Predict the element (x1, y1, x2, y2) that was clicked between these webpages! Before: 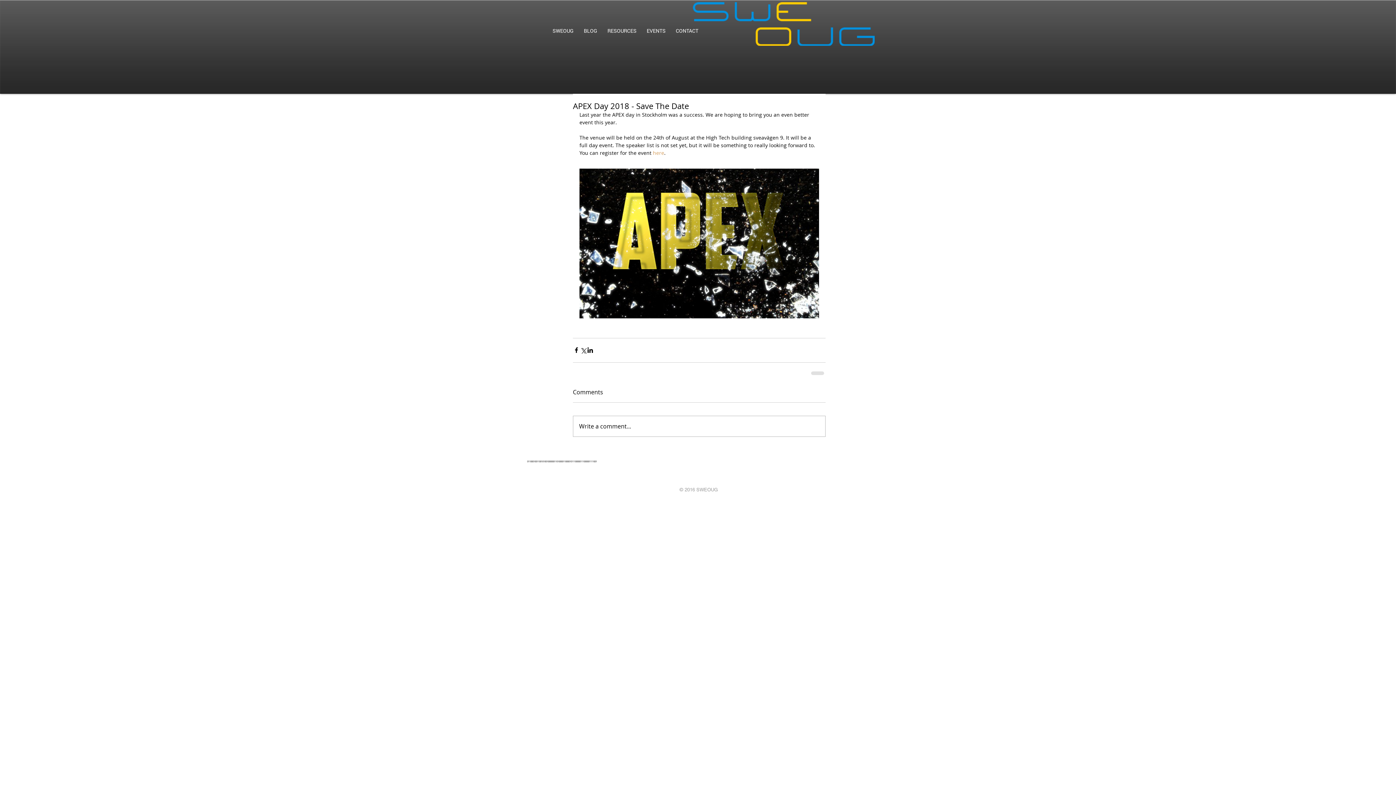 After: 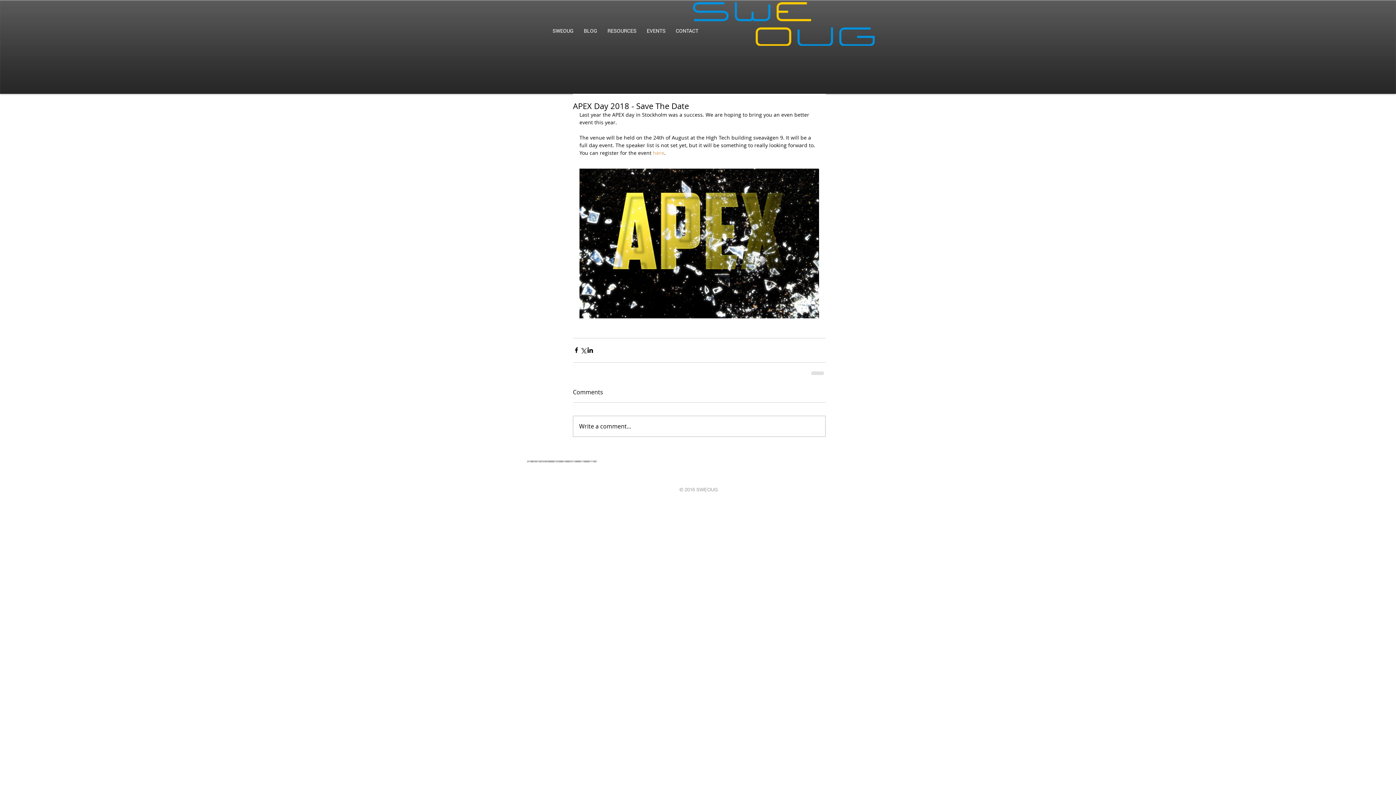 Action: bbox: (602, 24, 641, 37) label: RESOURCES